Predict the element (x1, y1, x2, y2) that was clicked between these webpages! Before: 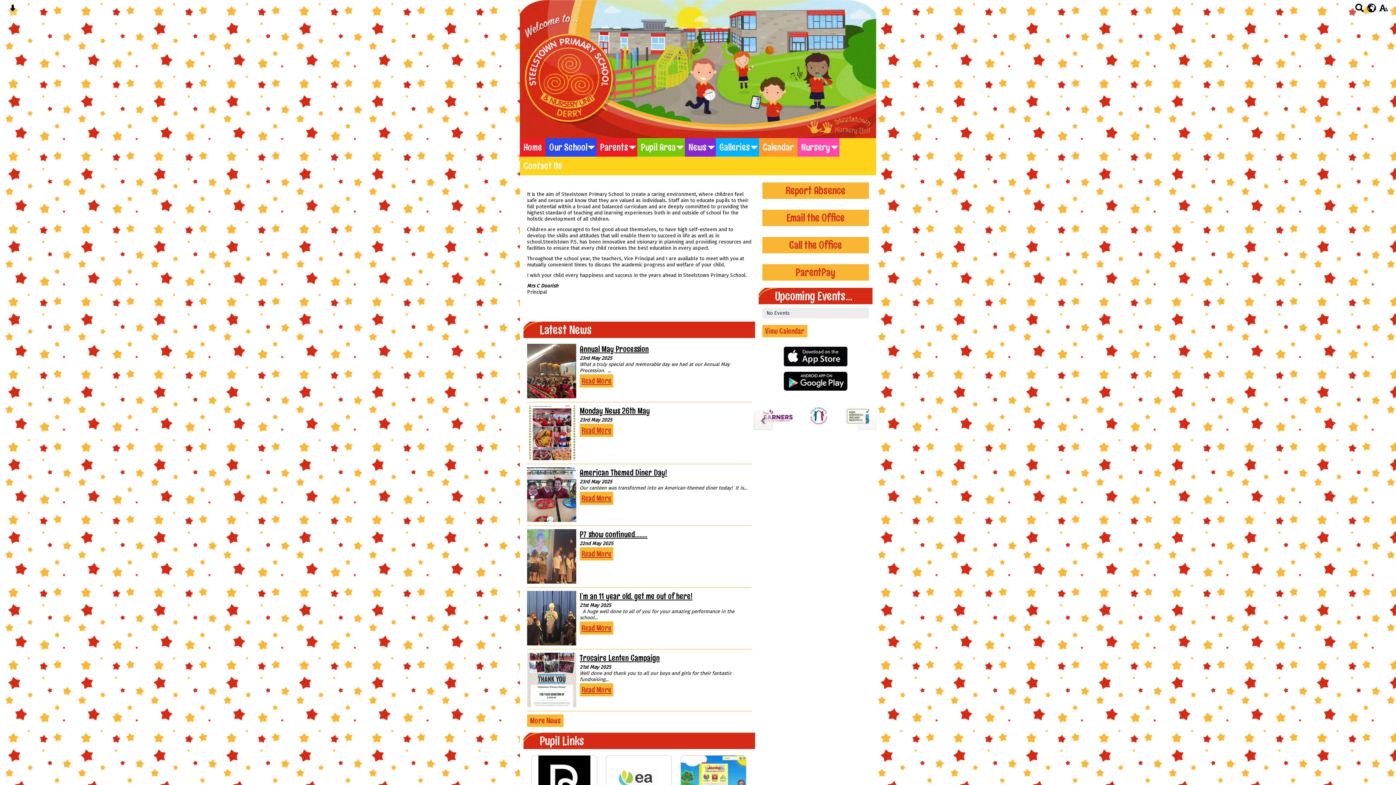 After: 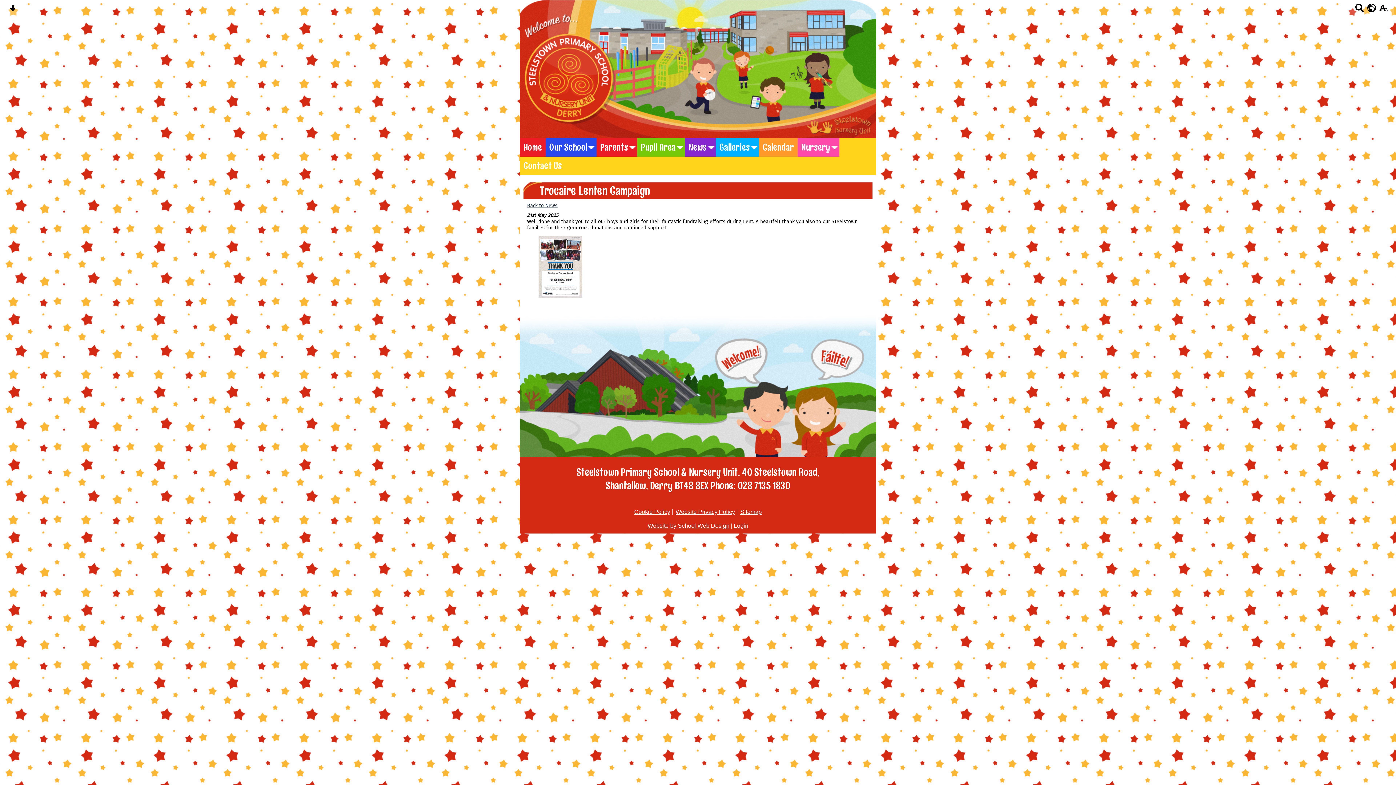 Action: bbox: (579, 683, 613, 696) label: Read More